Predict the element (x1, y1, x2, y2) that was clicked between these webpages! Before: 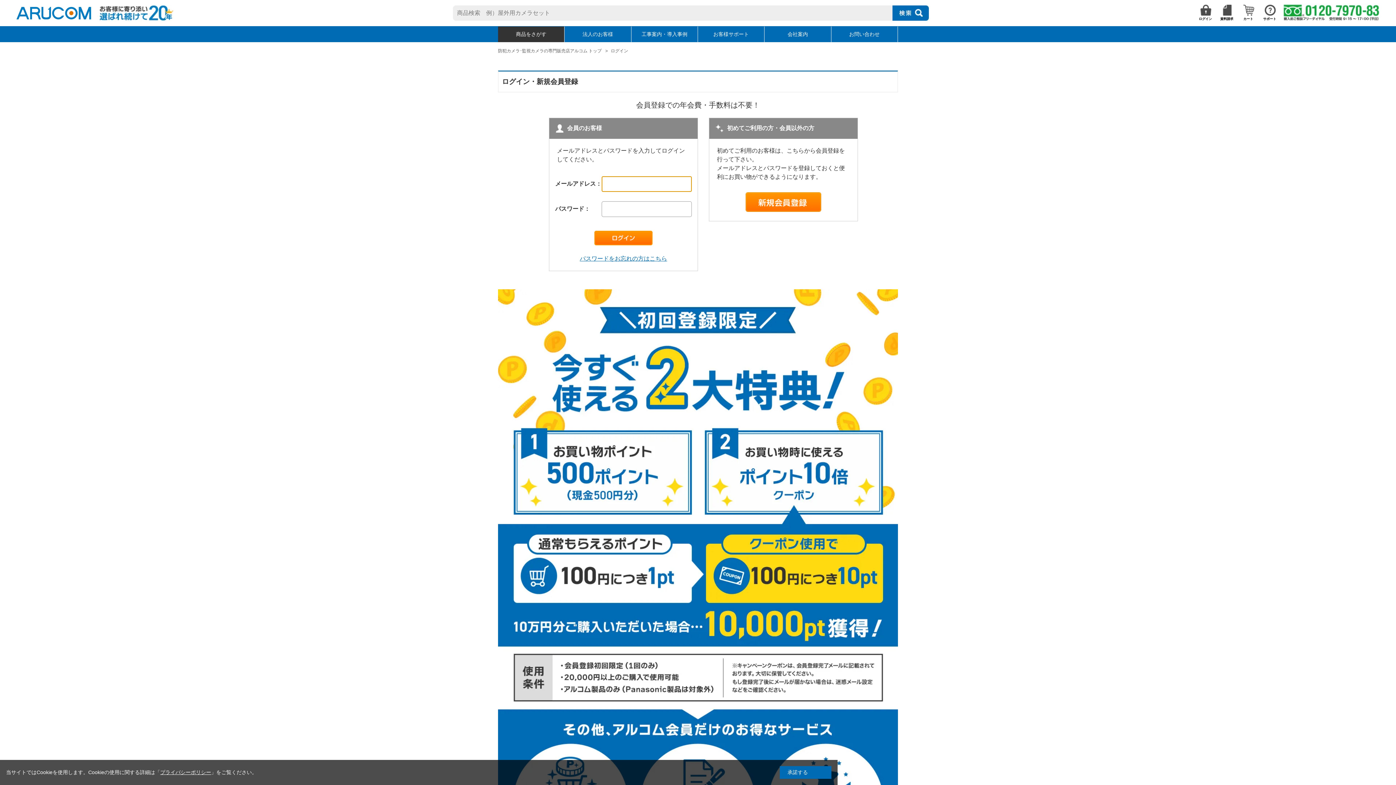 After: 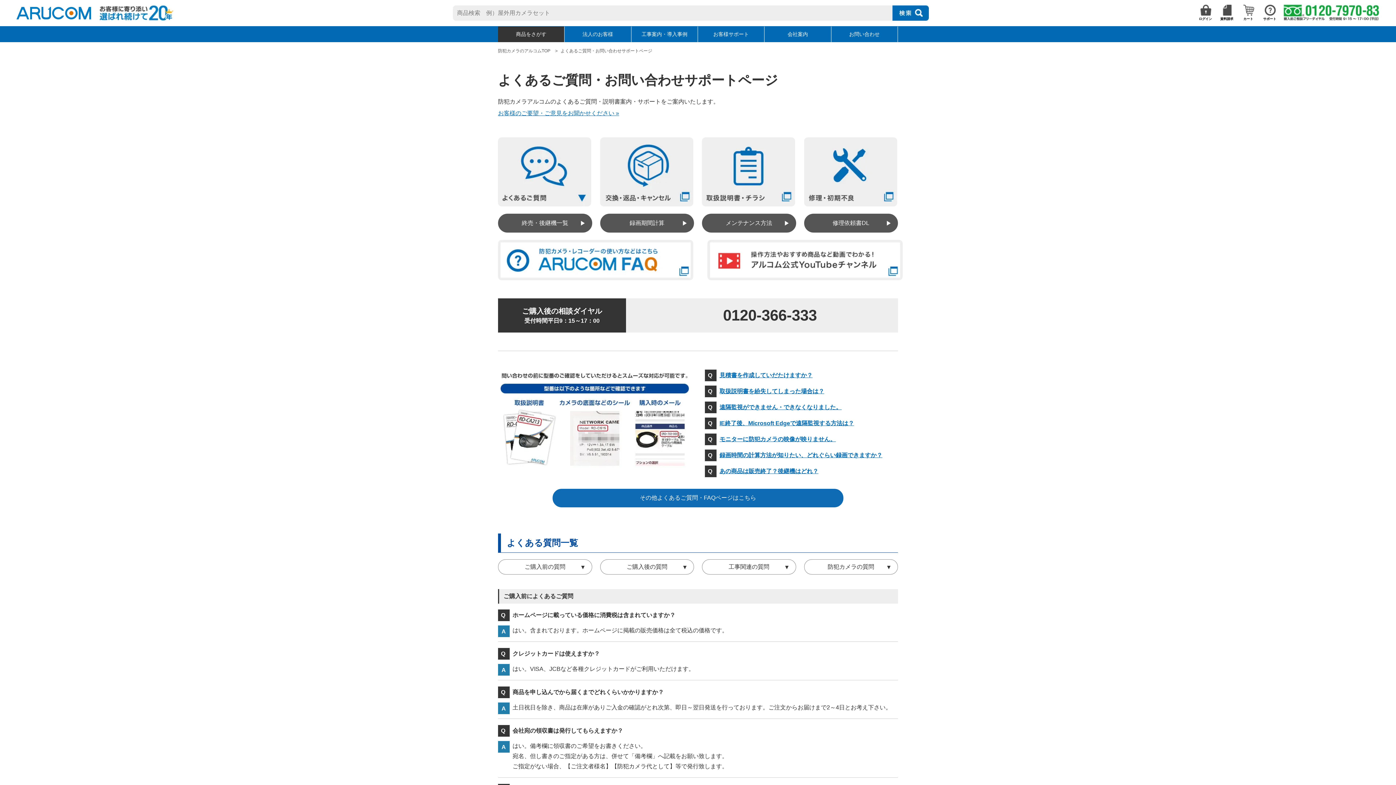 Action: label: お客様サポート bbox: (698, 26, 764, 42)